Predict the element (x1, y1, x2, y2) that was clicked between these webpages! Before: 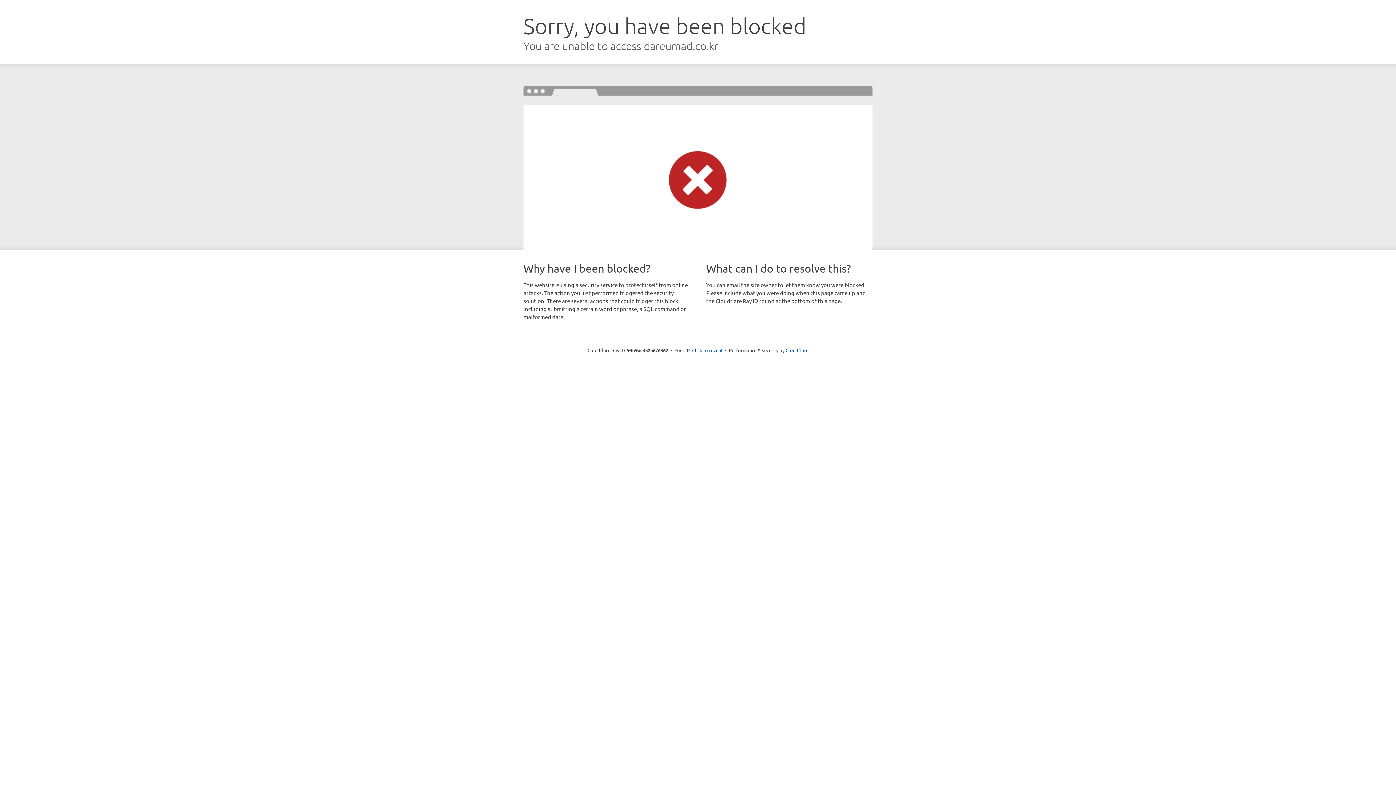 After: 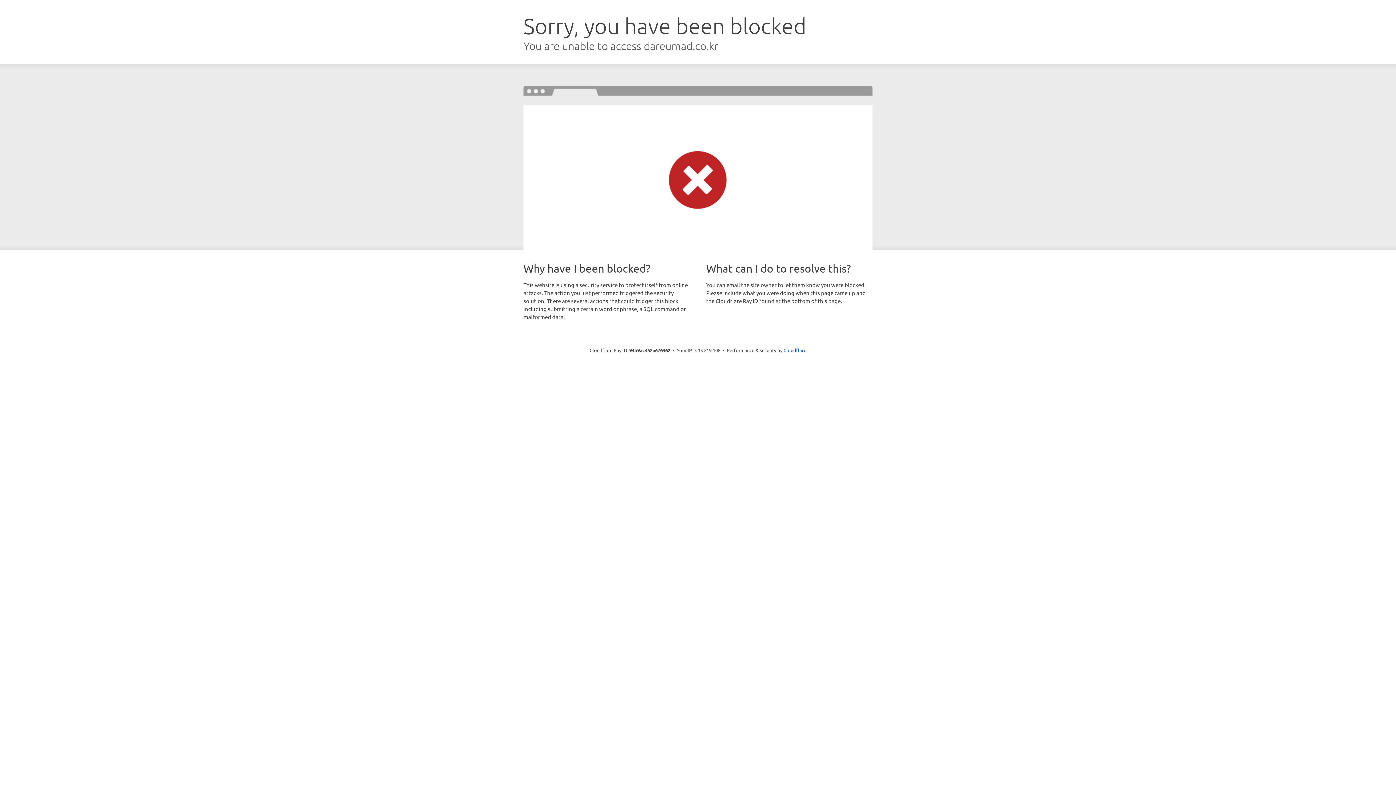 Action: label: Click to reveal bbox: (692, 346, 722, 353)